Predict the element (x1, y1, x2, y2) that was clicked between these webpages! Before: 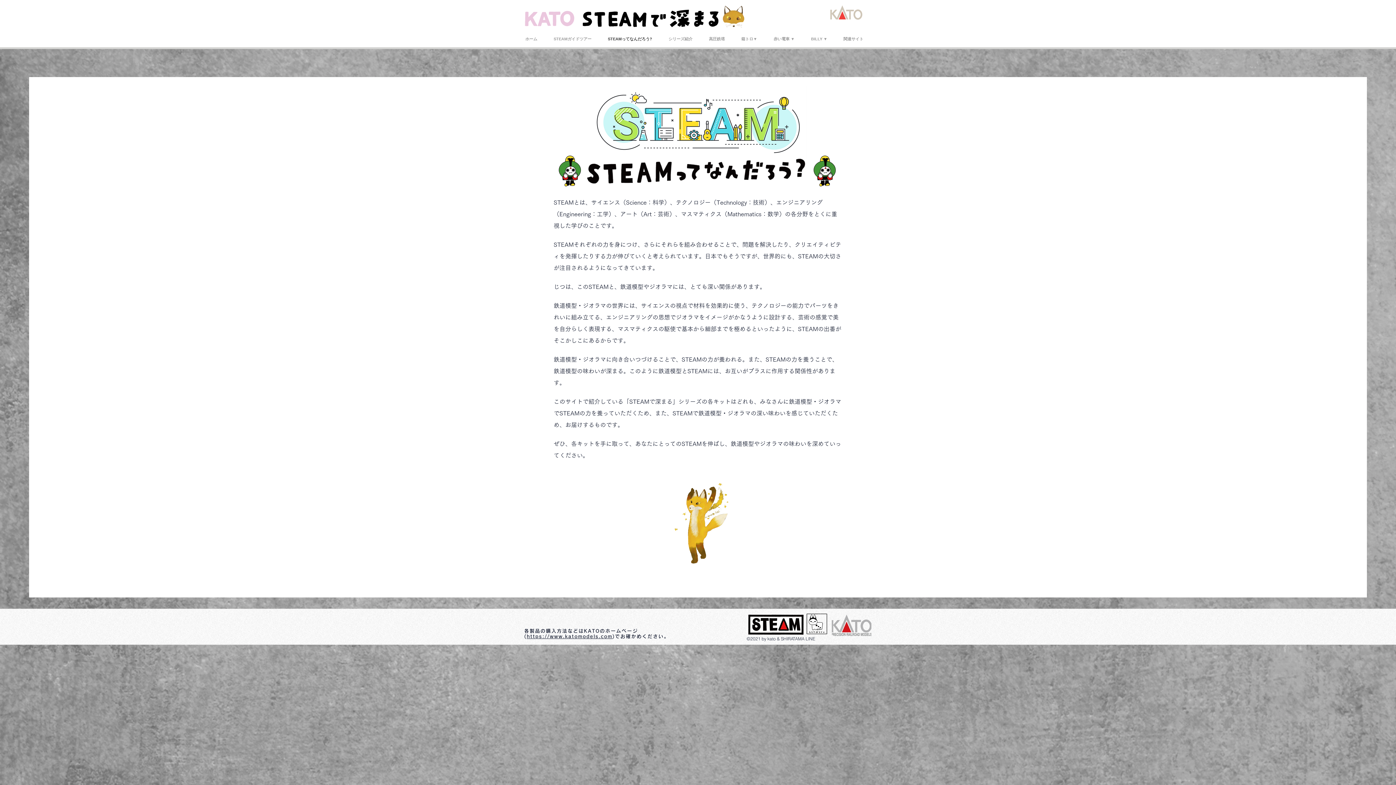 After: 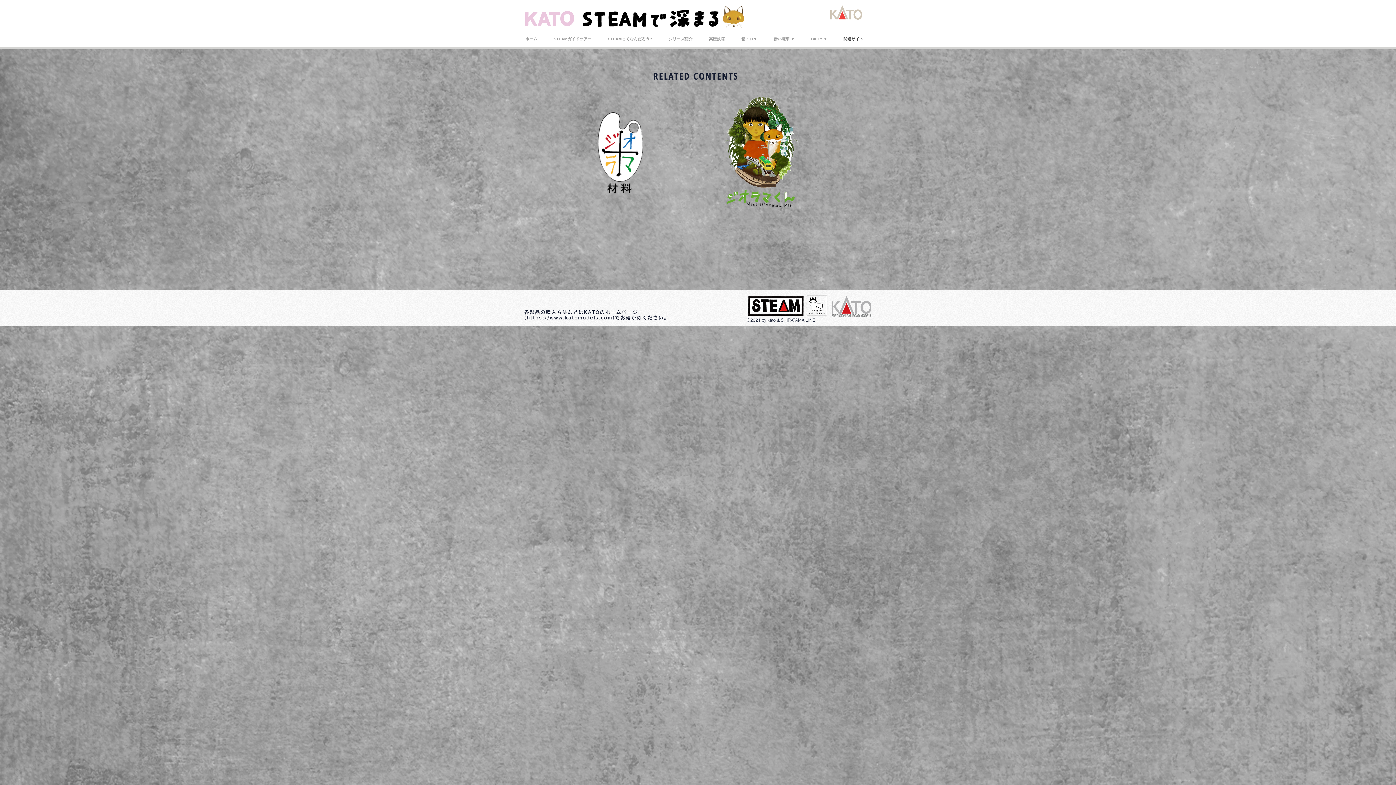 Action: bbox: (838, 30, 874, 46) label: 関連サイト